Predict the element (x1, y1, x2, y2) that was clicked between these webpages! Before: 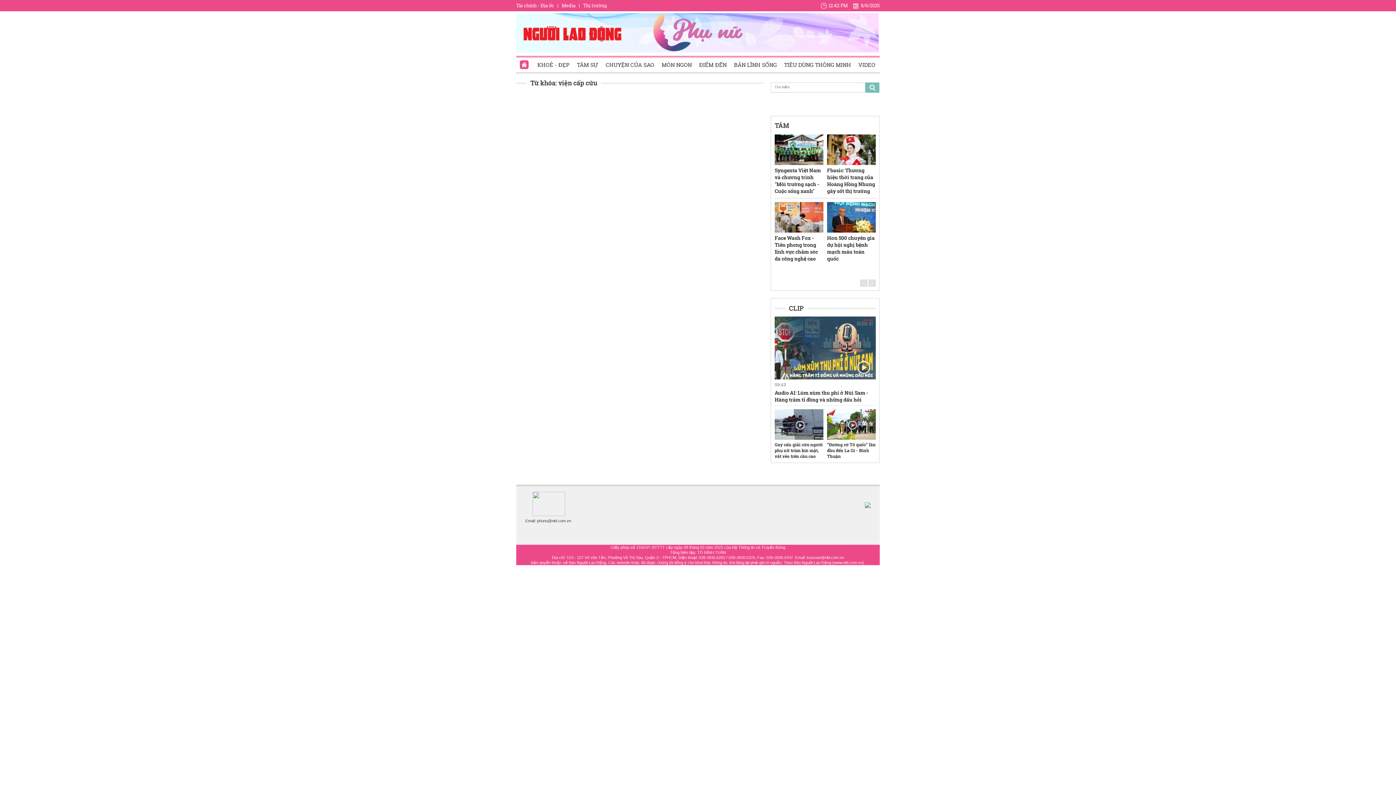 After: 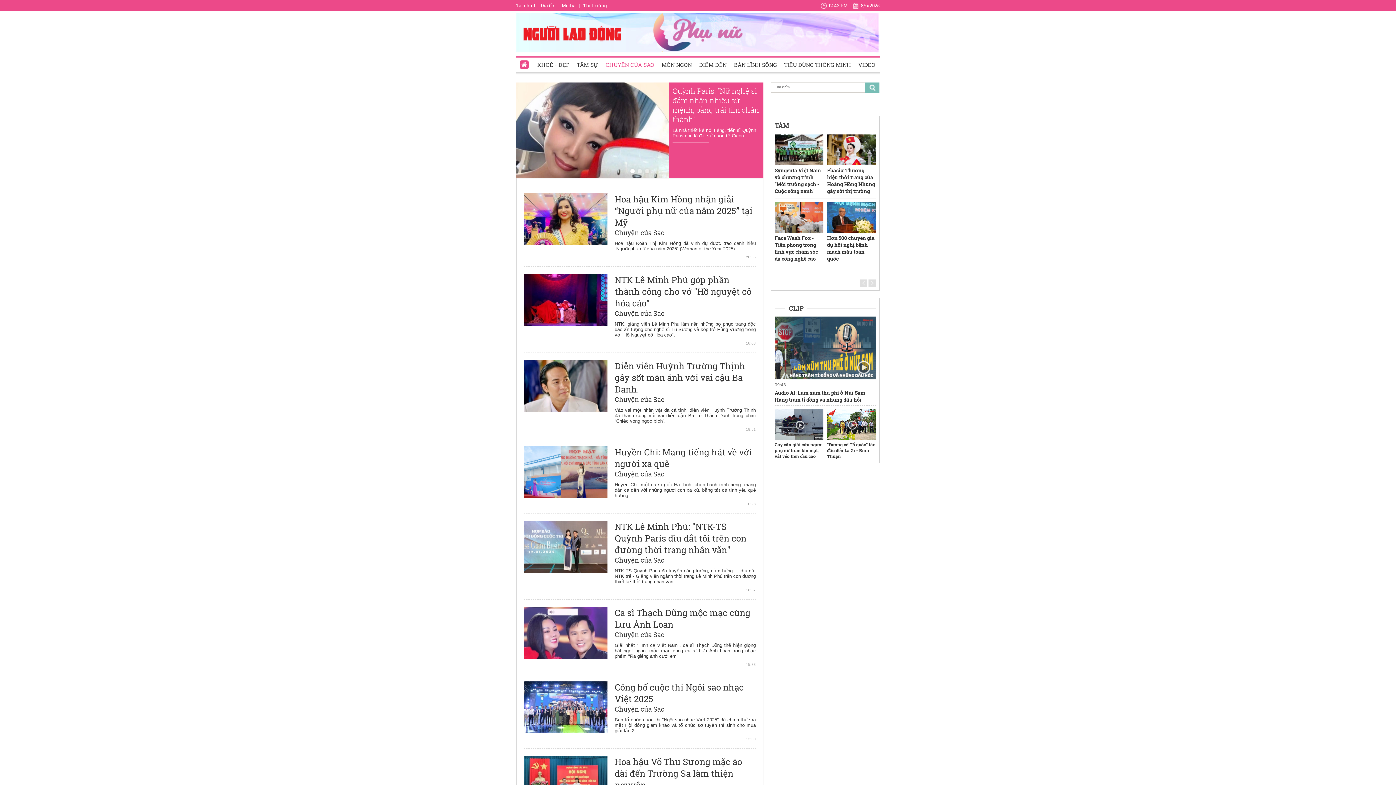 Action: bbox: (605, 56, 654, 73) label: CHUYỆN CỦA SAO